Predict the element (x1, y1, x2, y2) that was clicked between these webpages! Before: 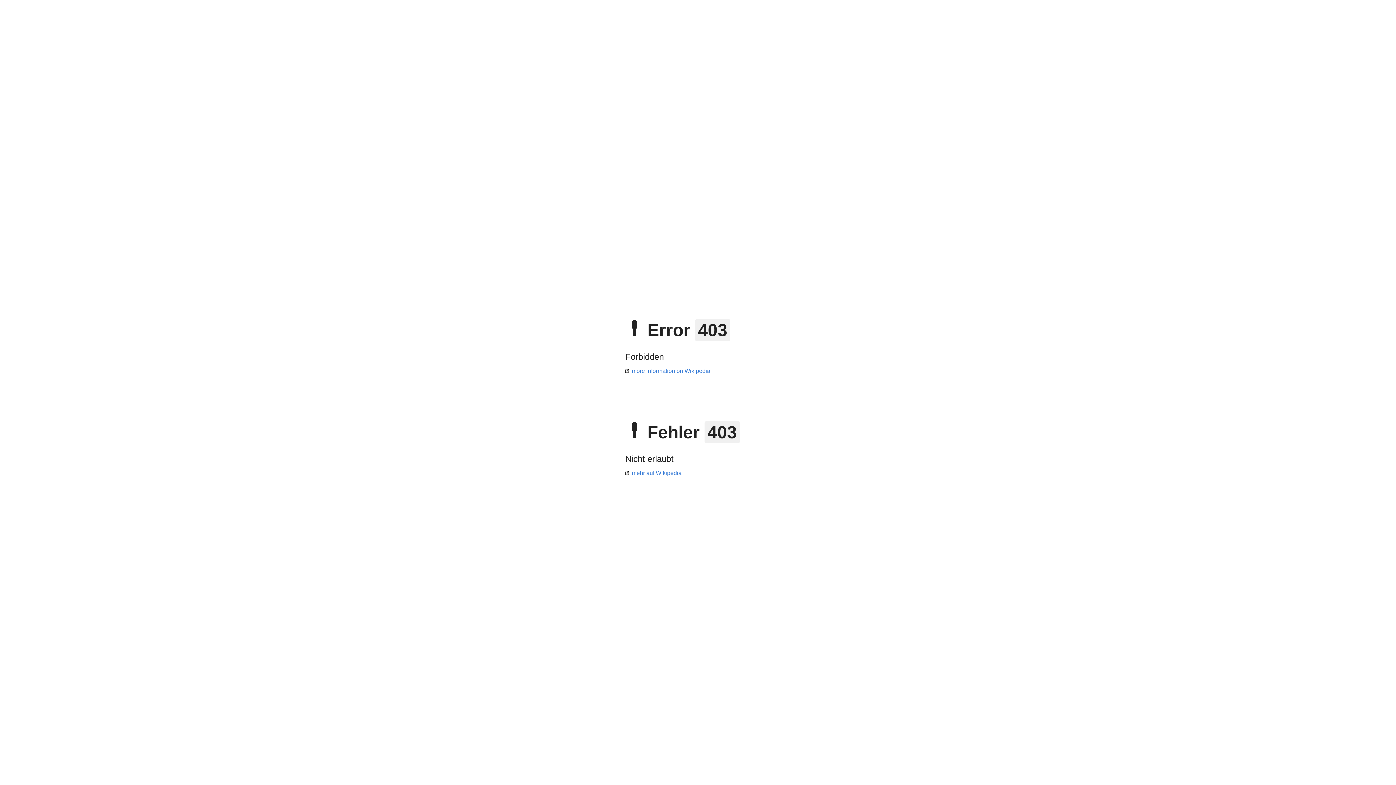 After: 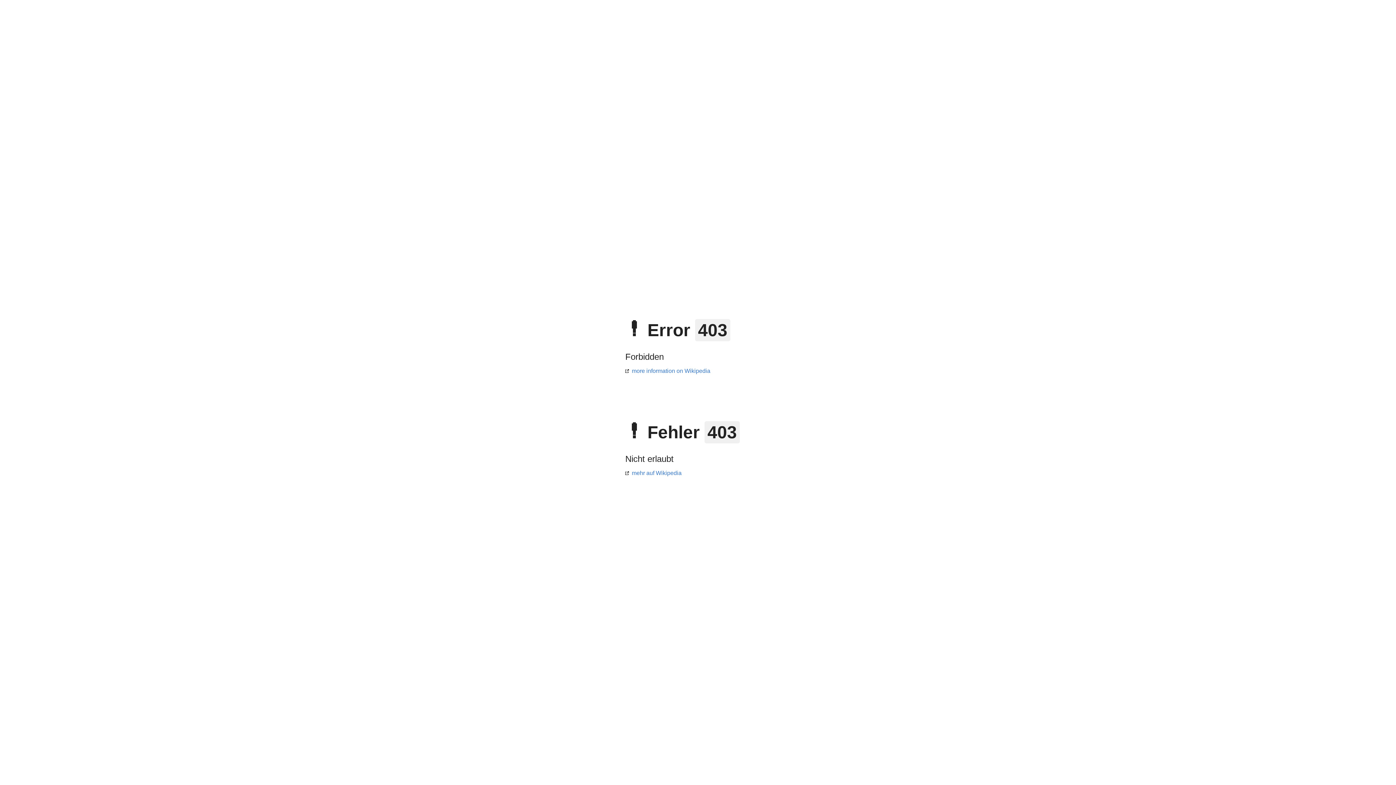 Action: bbox: (625, 470, 681, 476) label: mehr auf Wikipedia